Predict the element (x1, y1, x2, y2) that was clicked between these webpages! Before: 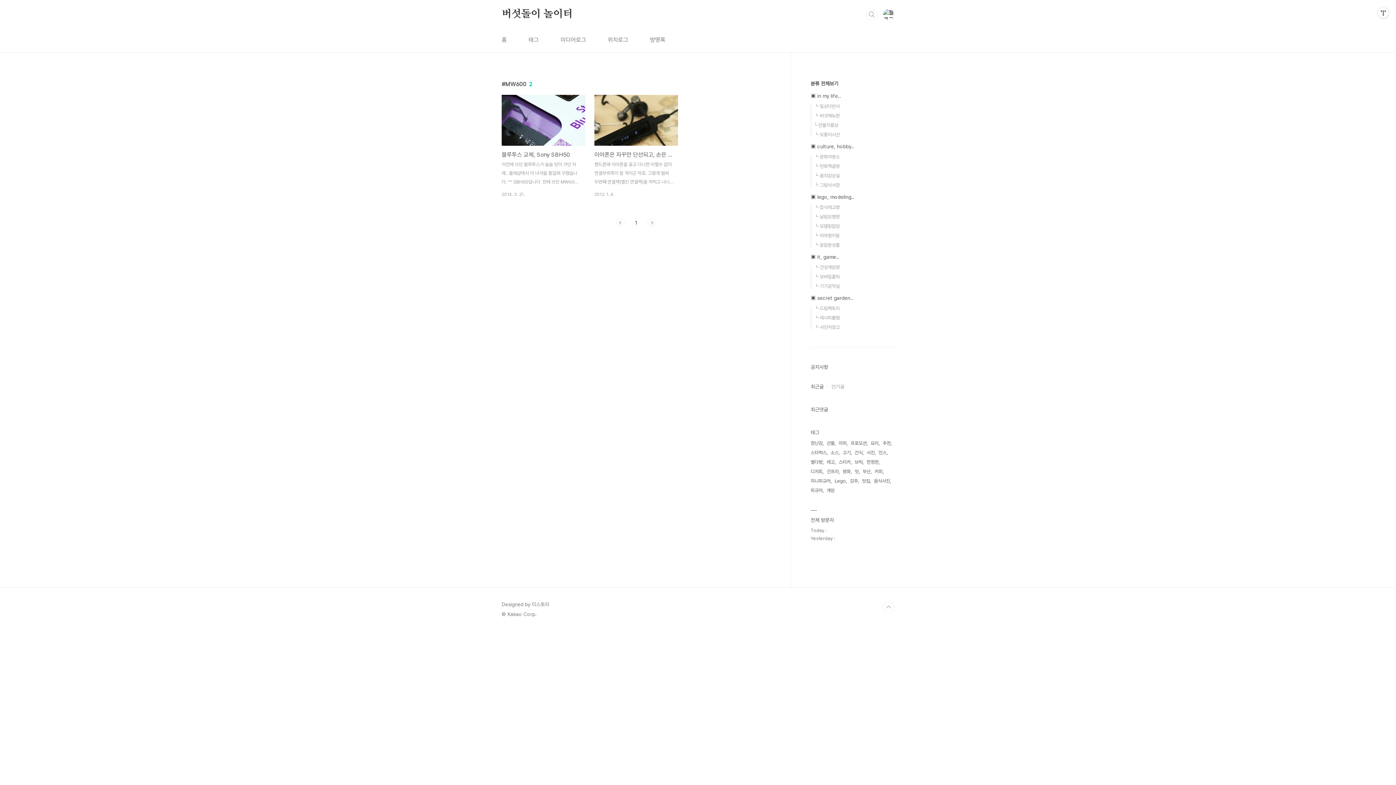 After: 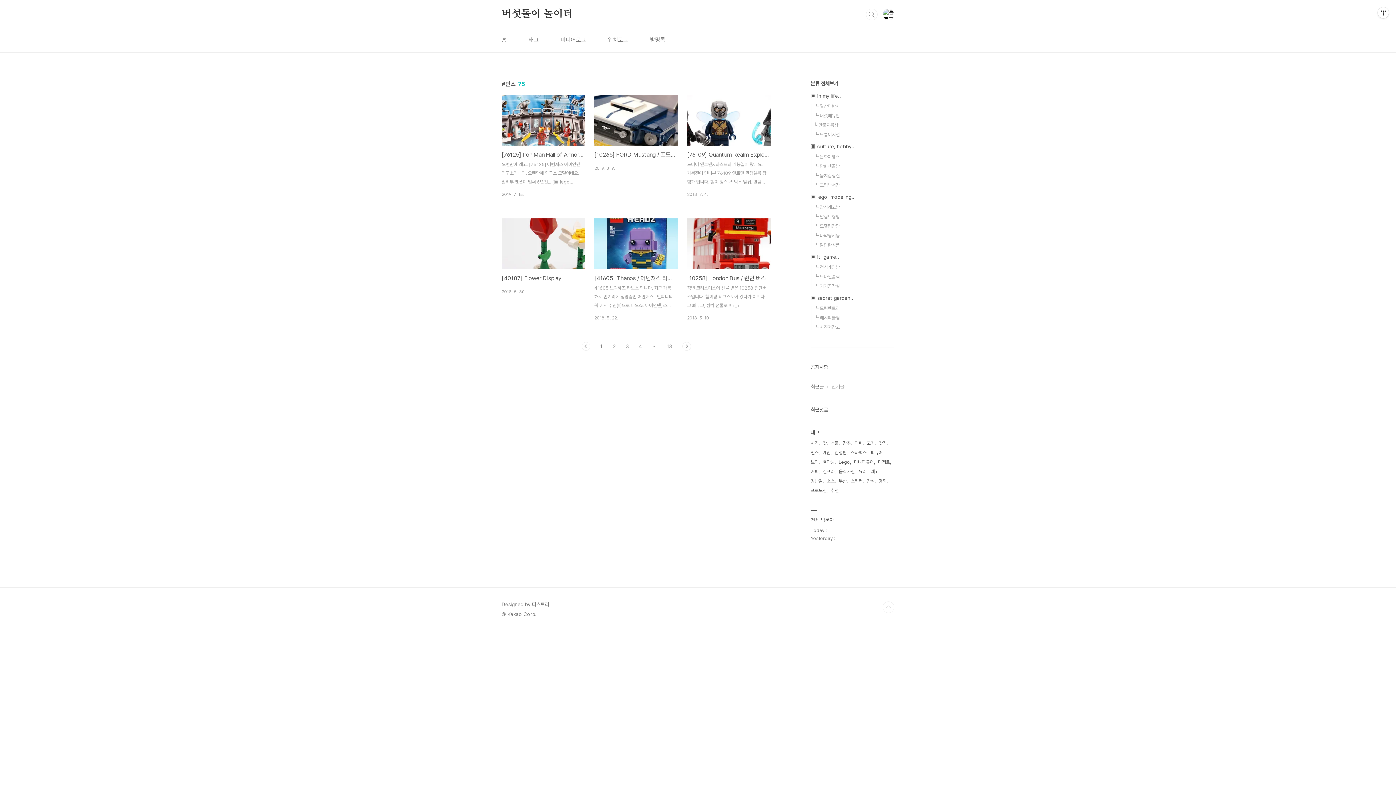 Action: label: 인스 bbox: (878, 448, 888, 457)